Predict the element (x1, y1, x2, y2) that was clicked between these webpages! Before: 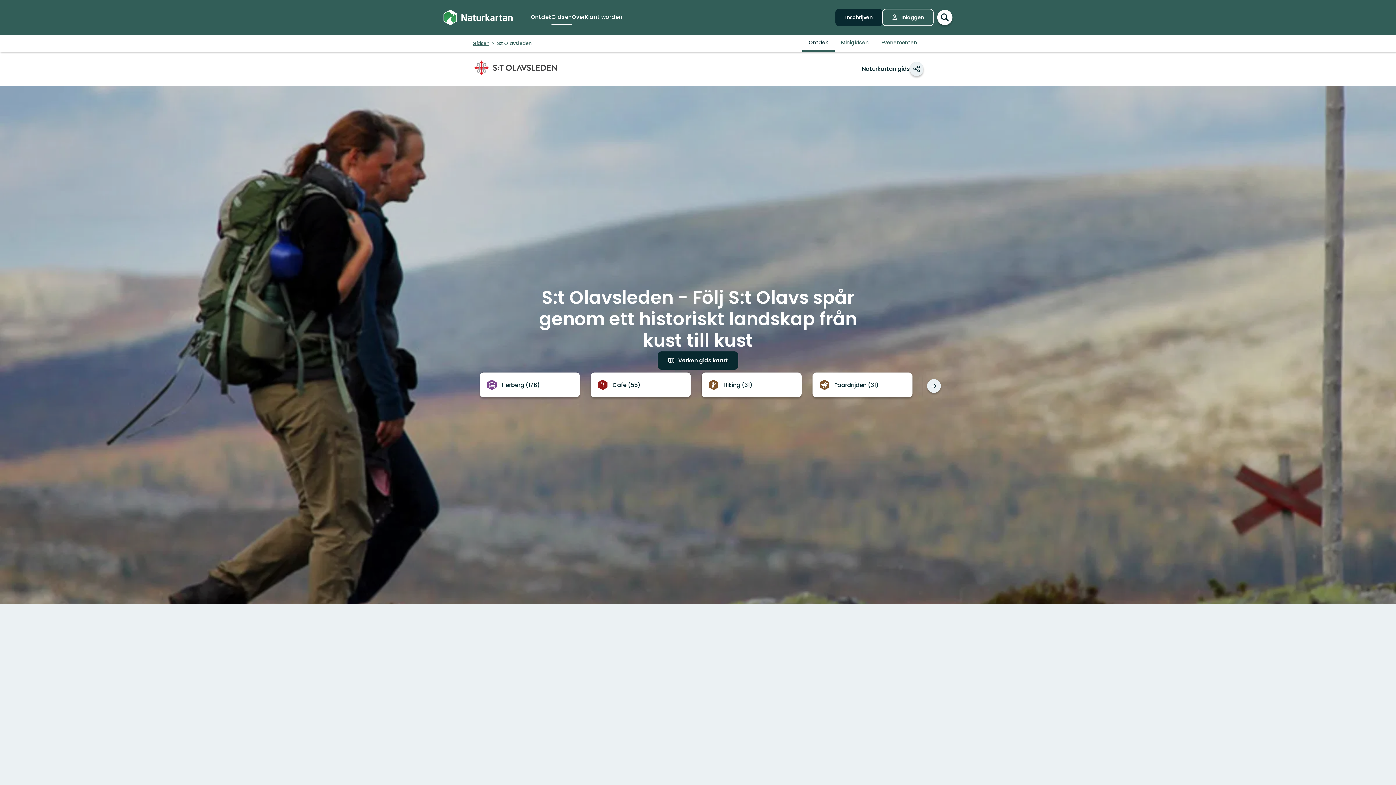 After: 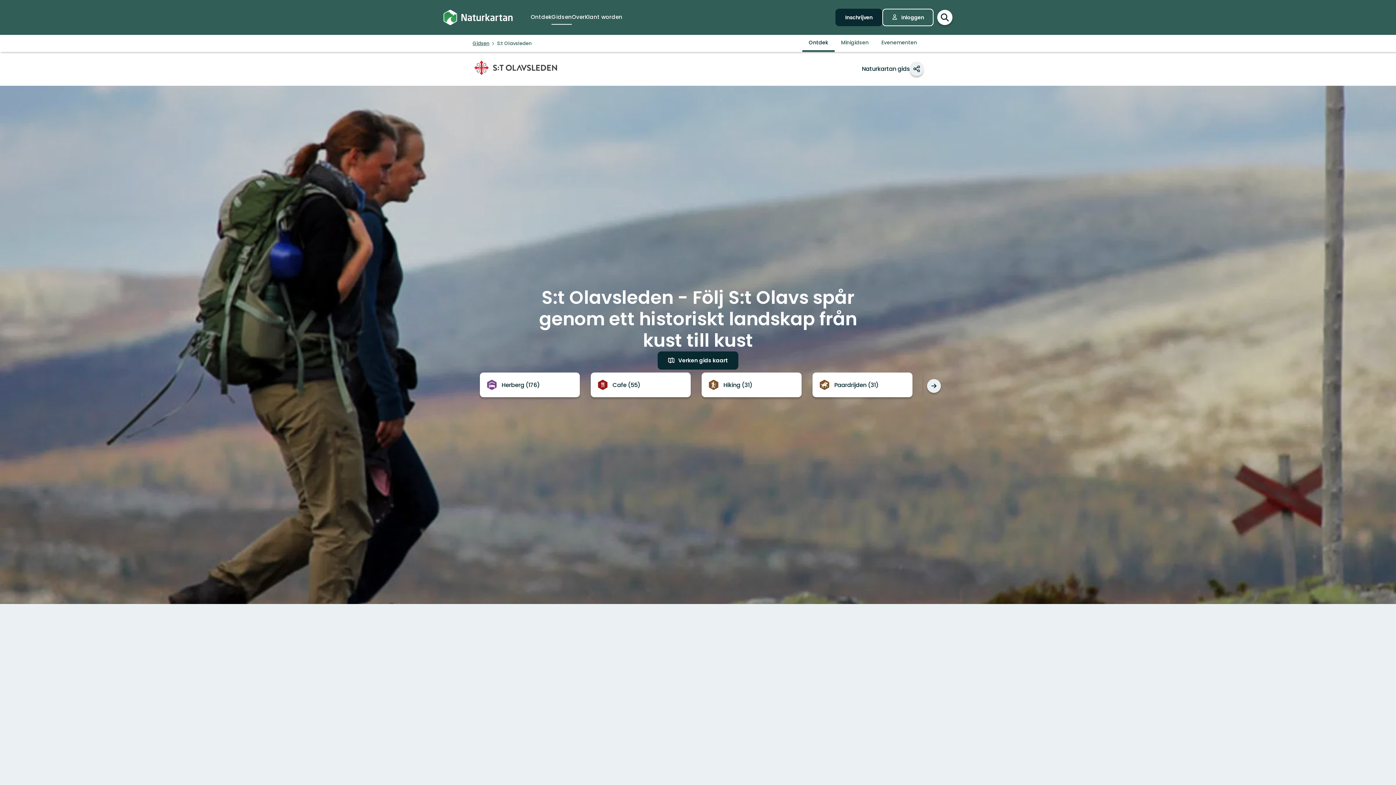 Action: label: Ontdek bbox: (802, 34, 834, 52)